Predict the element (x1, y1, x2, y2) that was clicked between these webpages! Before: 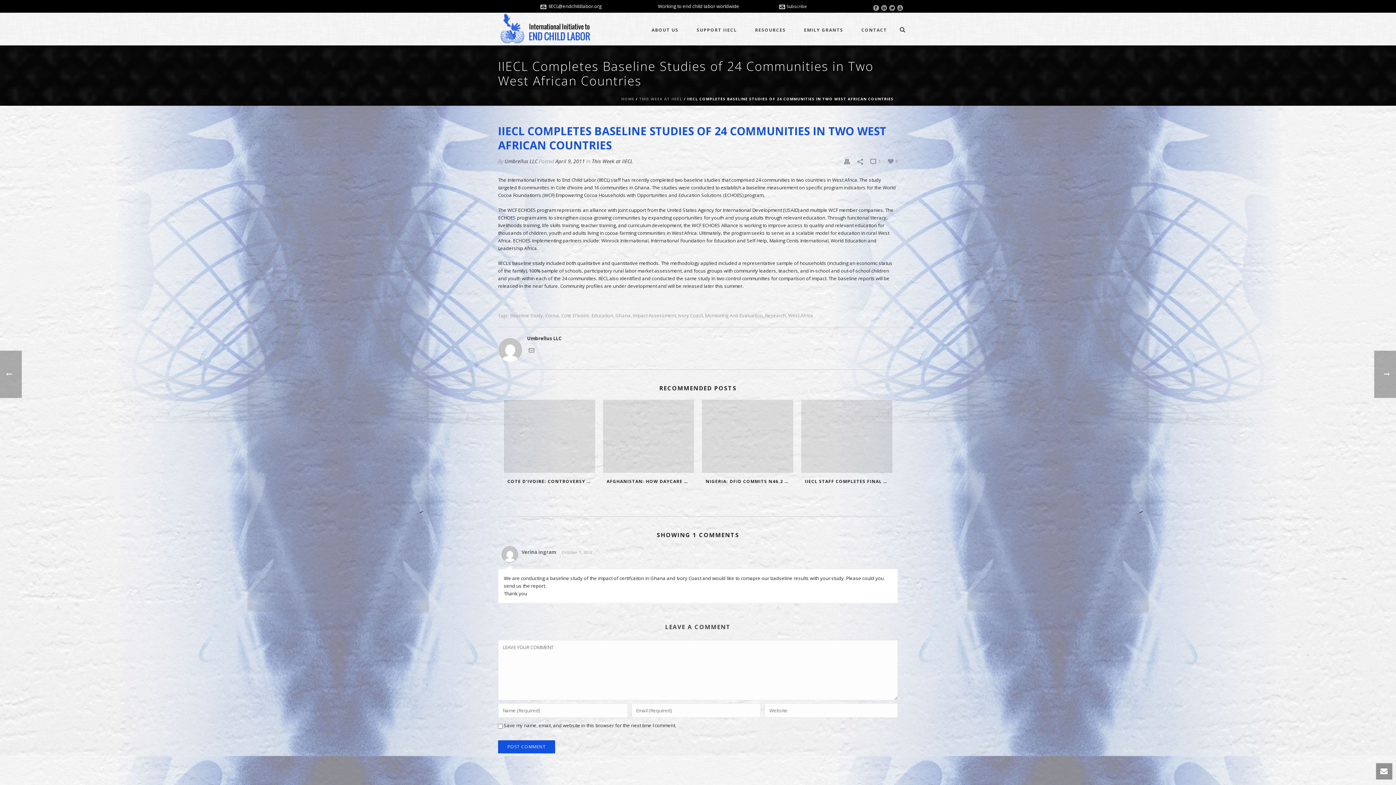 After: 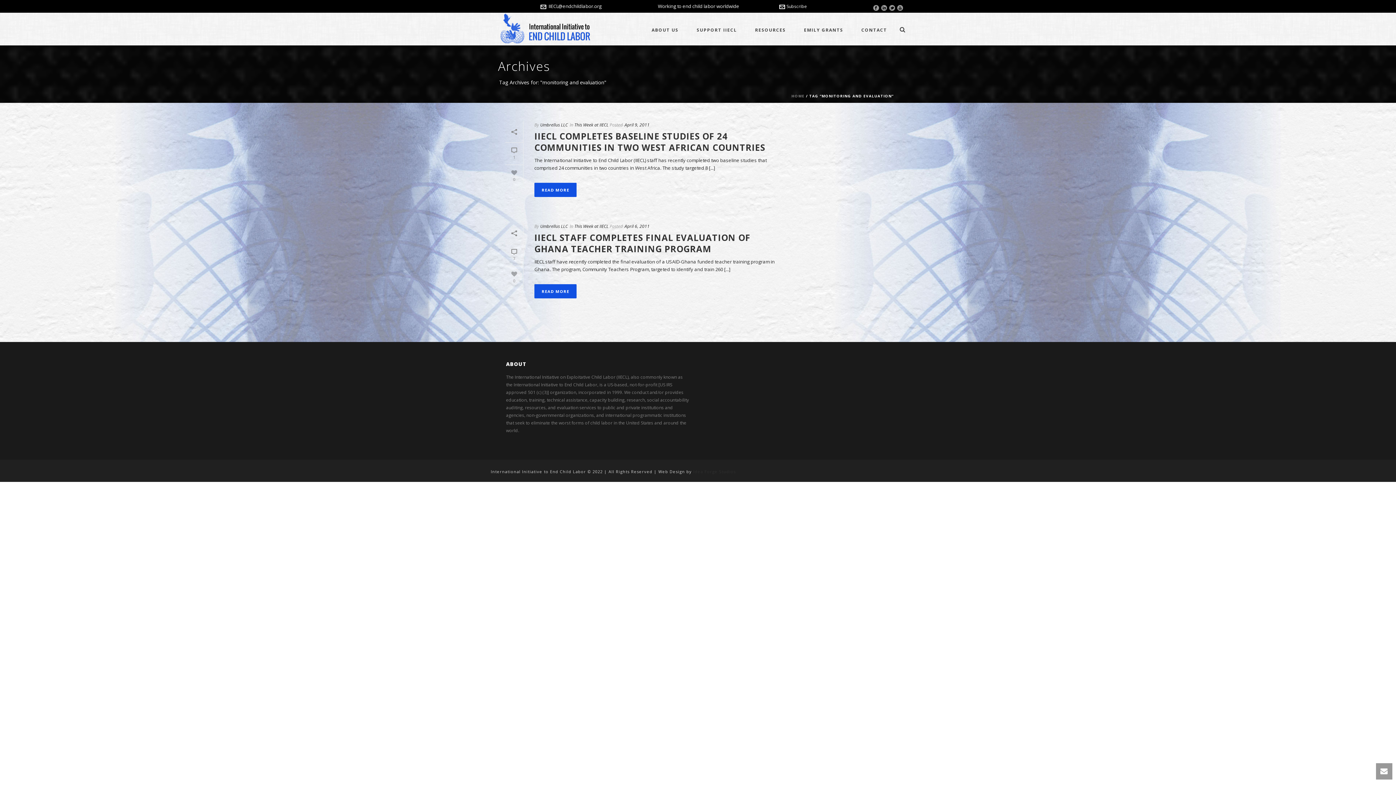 Action: bbox: (705, 313, 762, 318) label: Monitoring And Evaluation